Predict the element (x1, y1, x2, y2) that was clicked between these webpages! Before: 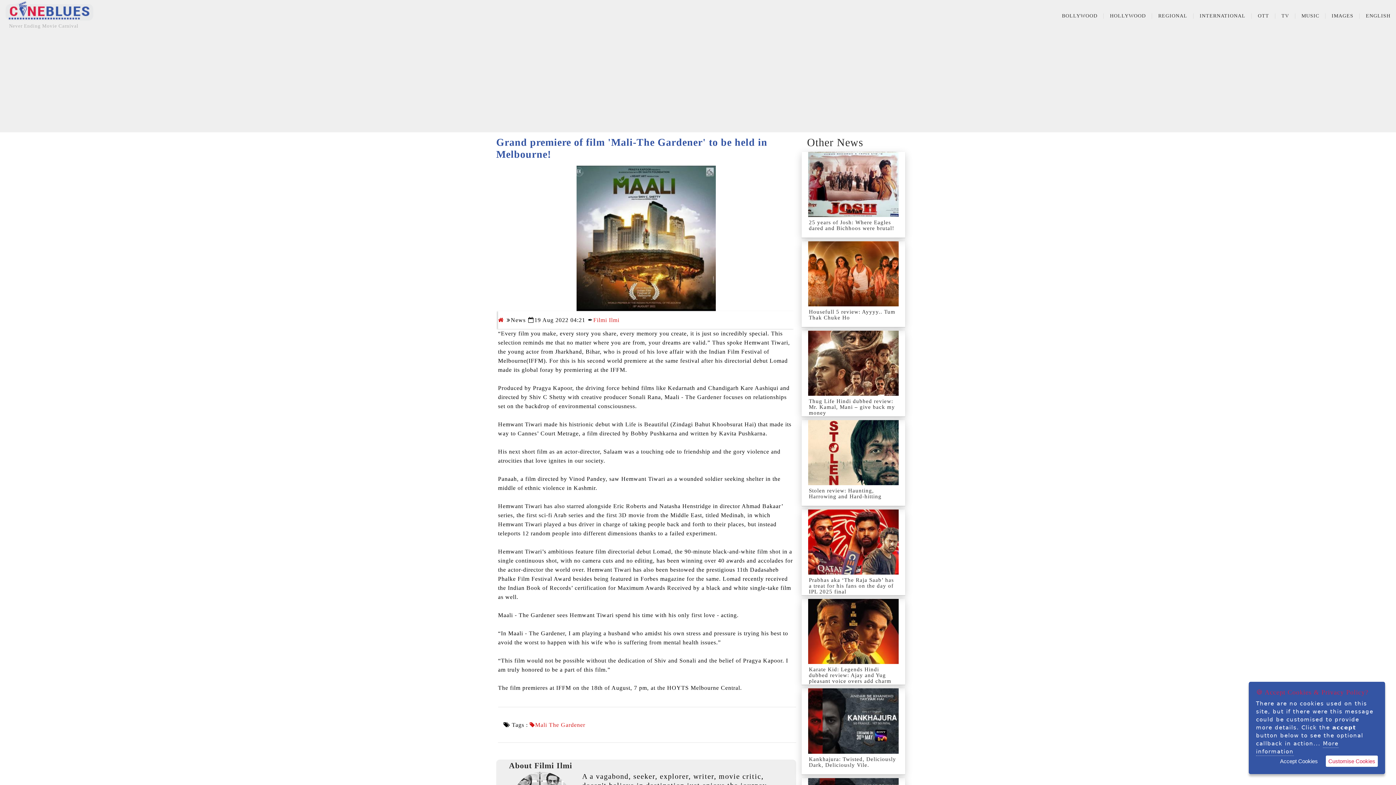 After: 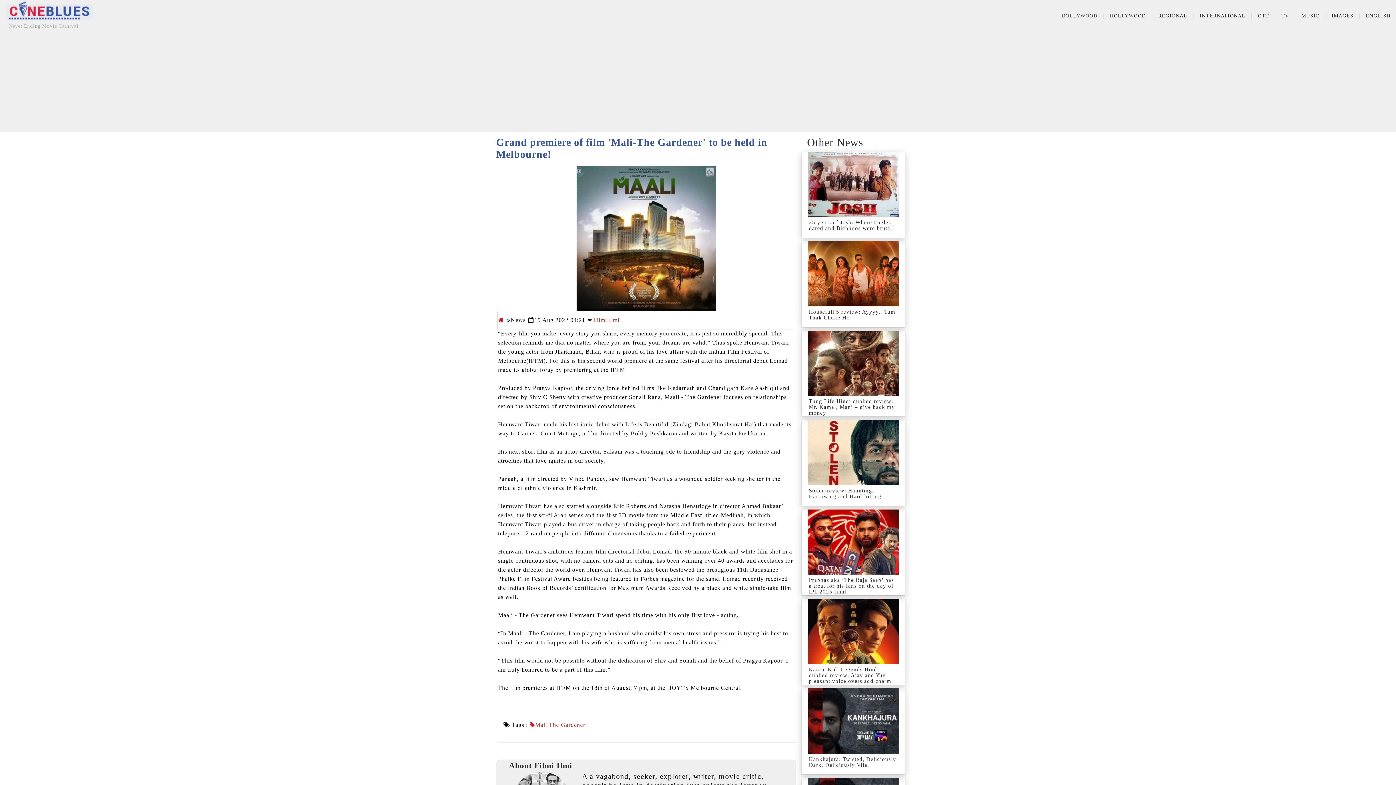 Action: label: Accept Cookies bbox: (1277, 756, 1320, 767)